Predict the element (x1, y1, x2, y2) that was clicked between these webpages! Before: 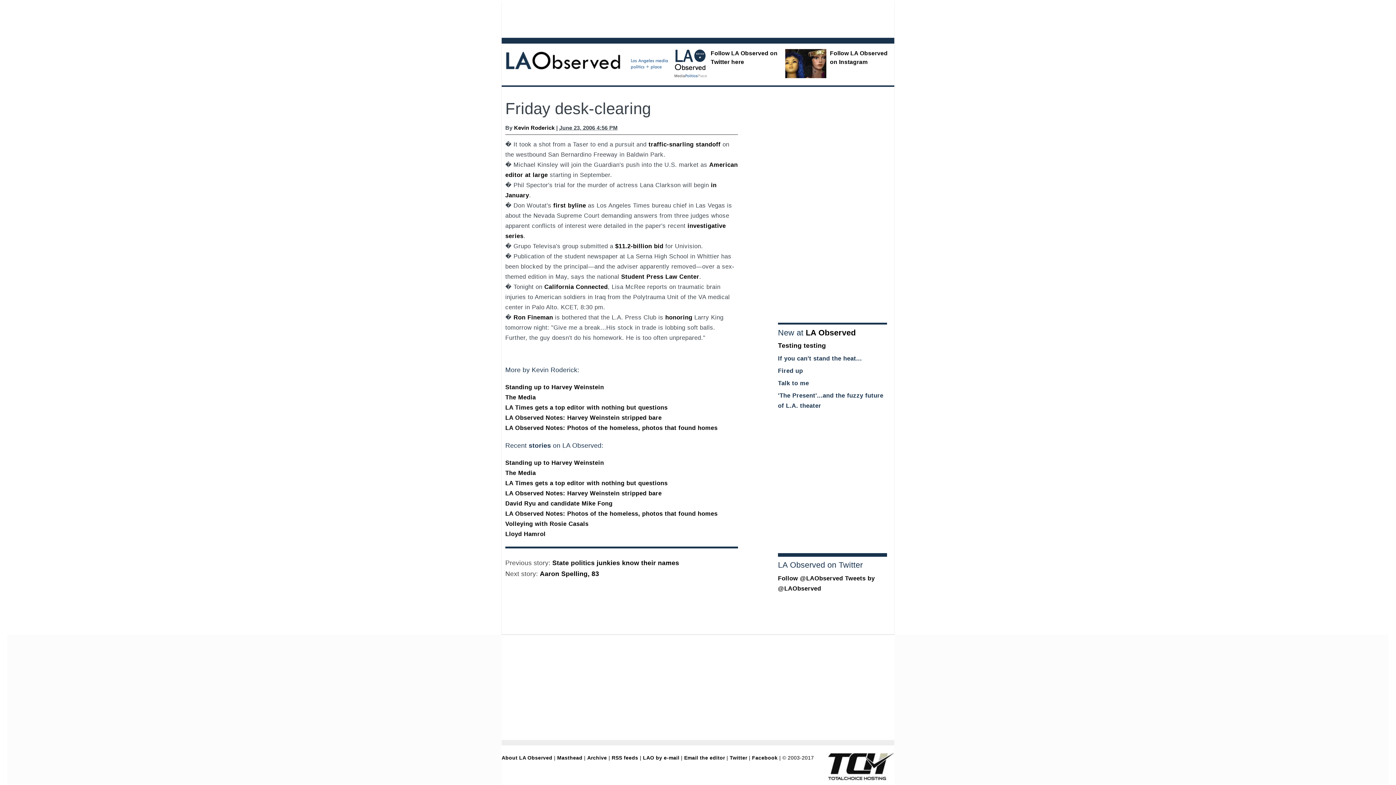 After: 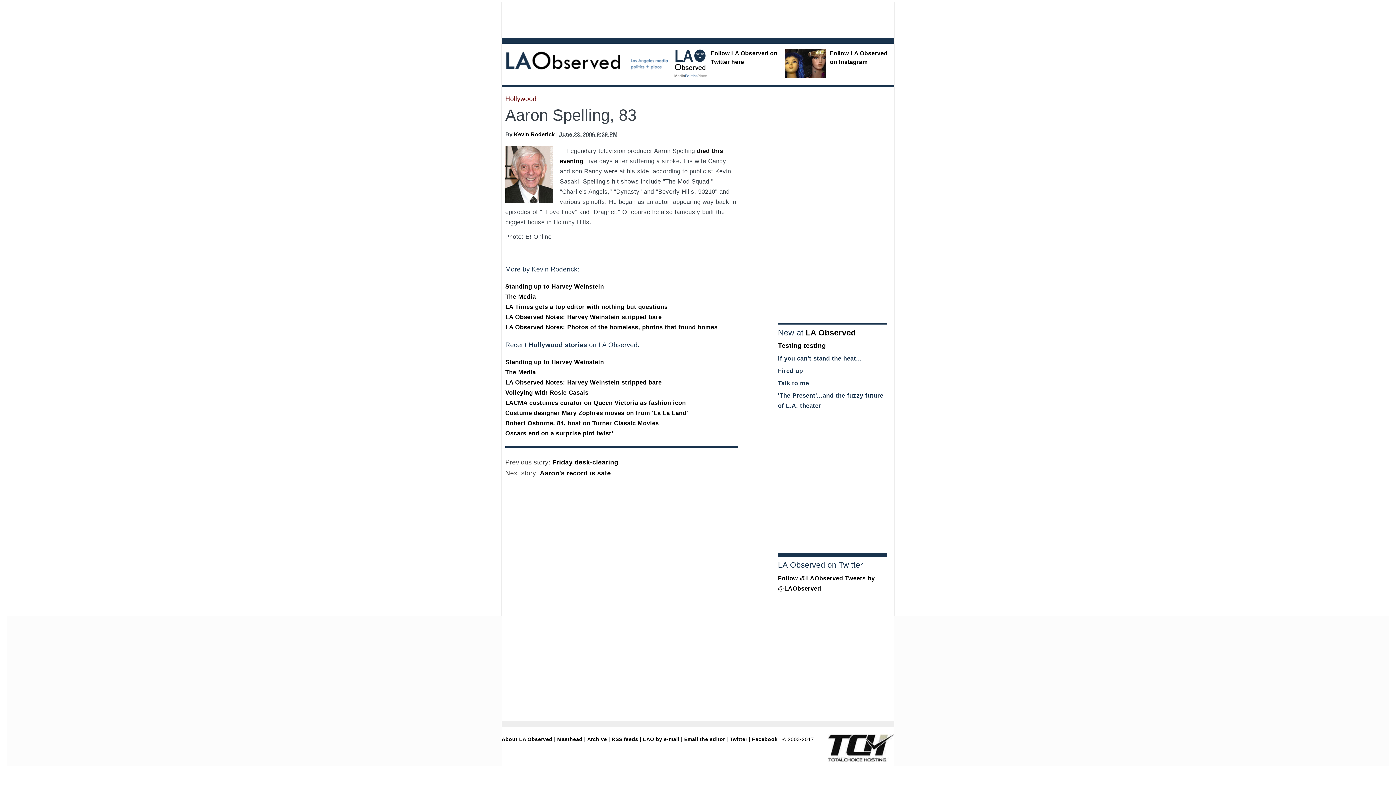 Action: label: Aaron Spelling, 83 bbox: (539, 570, 599, 577)